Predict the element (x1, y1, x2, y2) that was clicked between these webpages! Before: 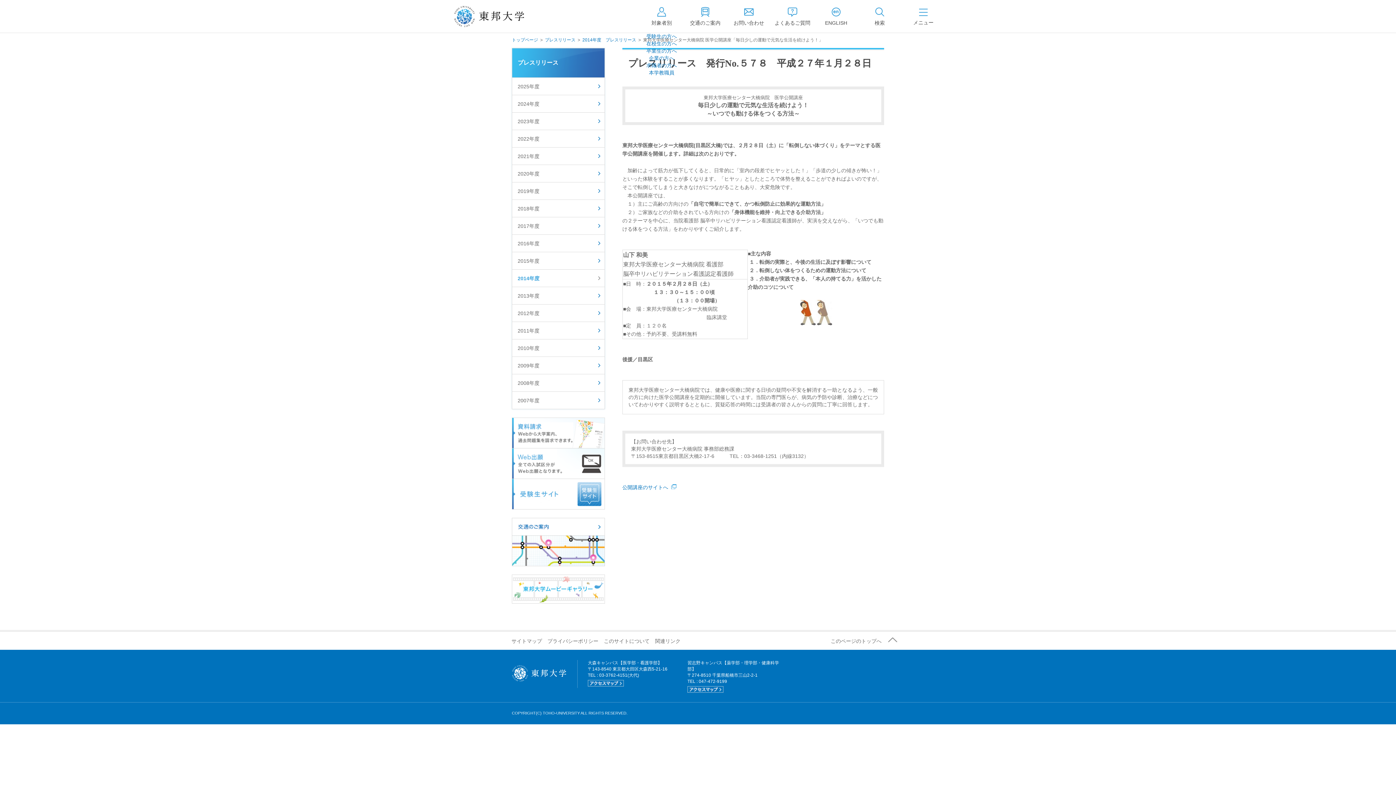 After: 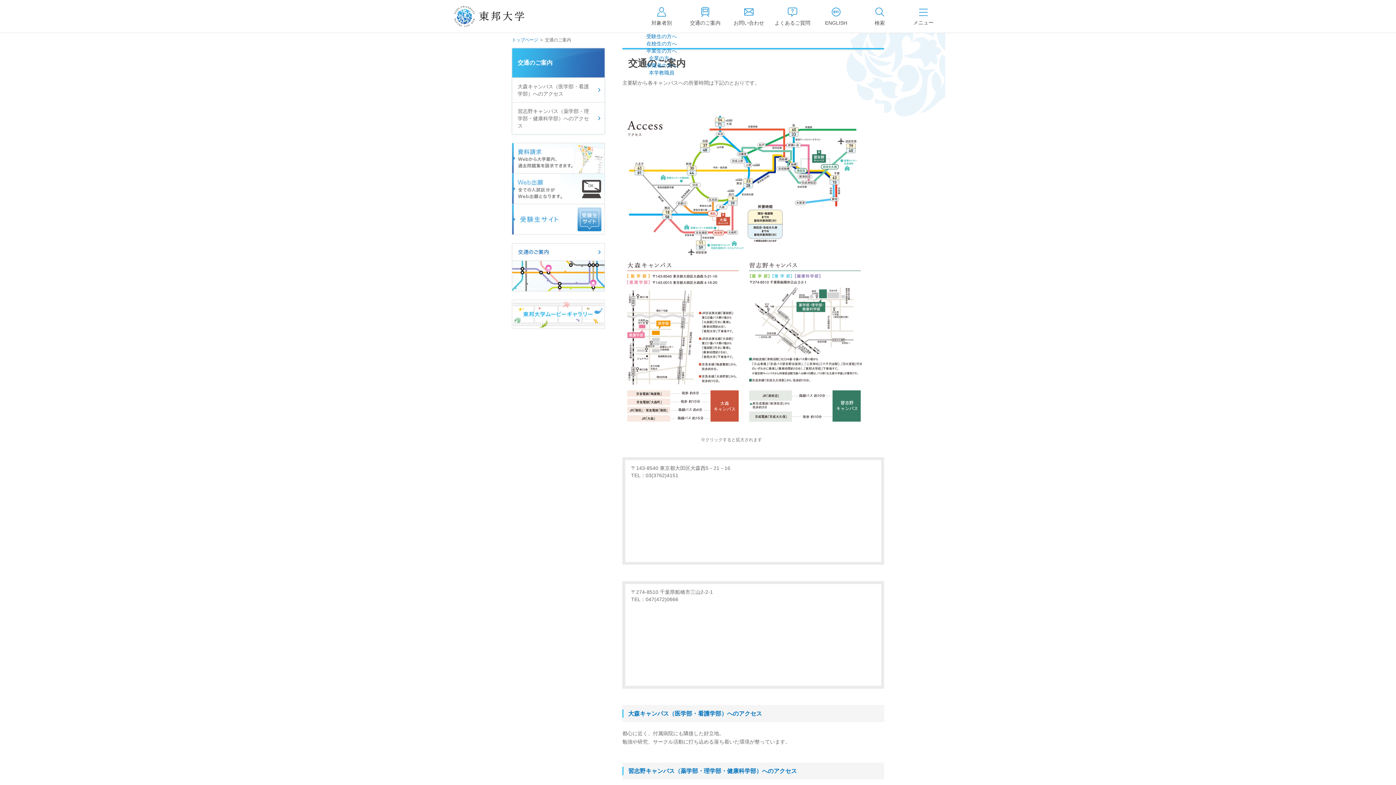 Action: bbox: (512, 518, 604, 566)